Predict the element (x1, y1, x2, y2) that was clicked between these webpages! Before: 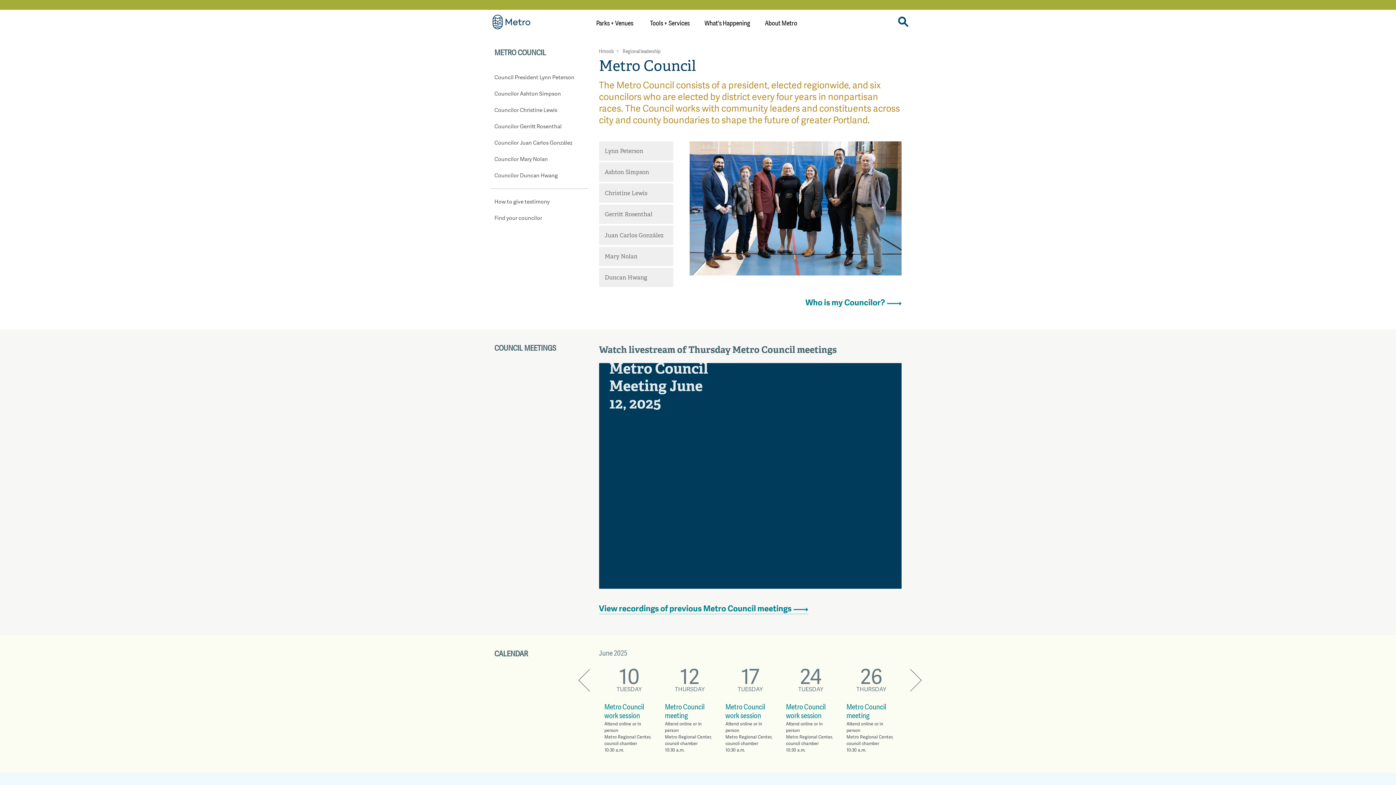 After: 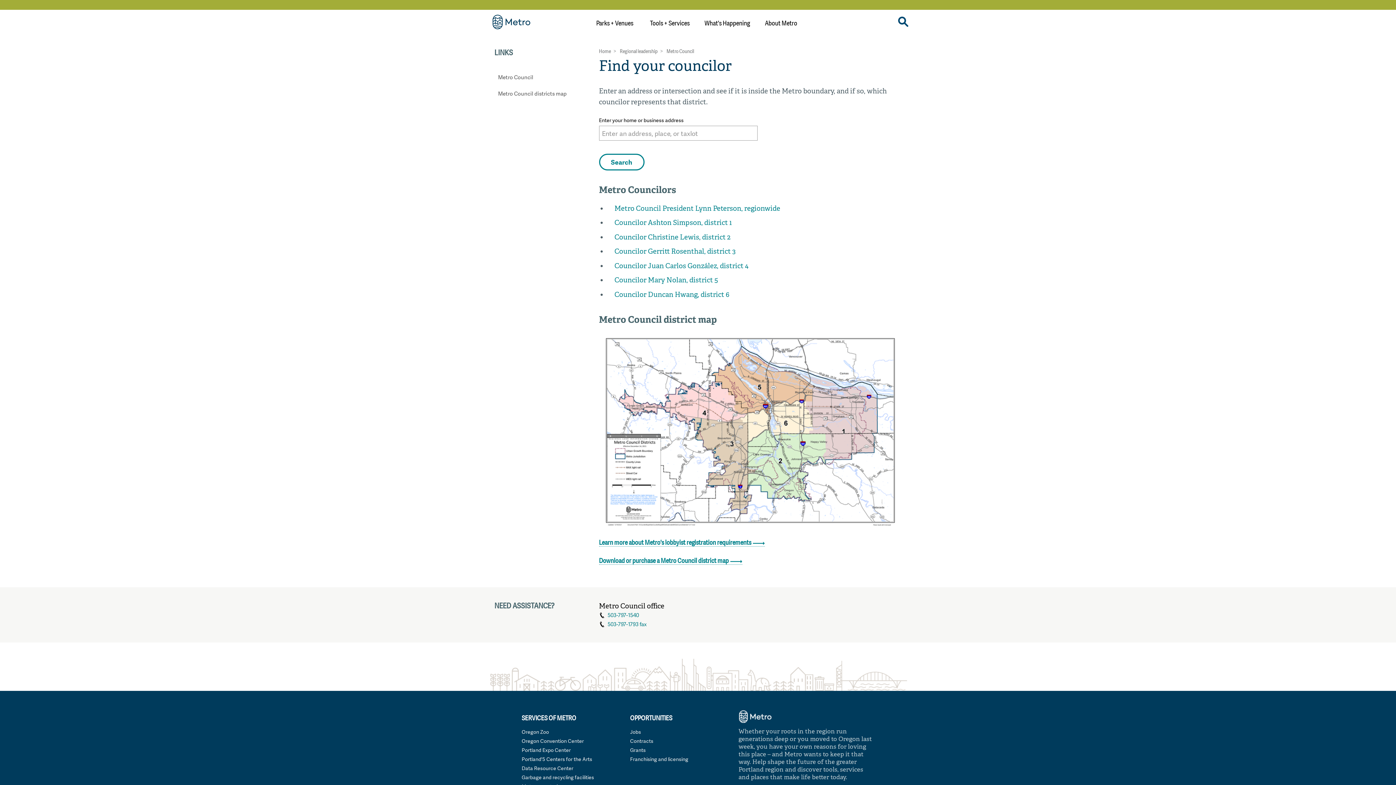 Action: bbox: (805, 296, 885, 308) label: Who is my Councilor?